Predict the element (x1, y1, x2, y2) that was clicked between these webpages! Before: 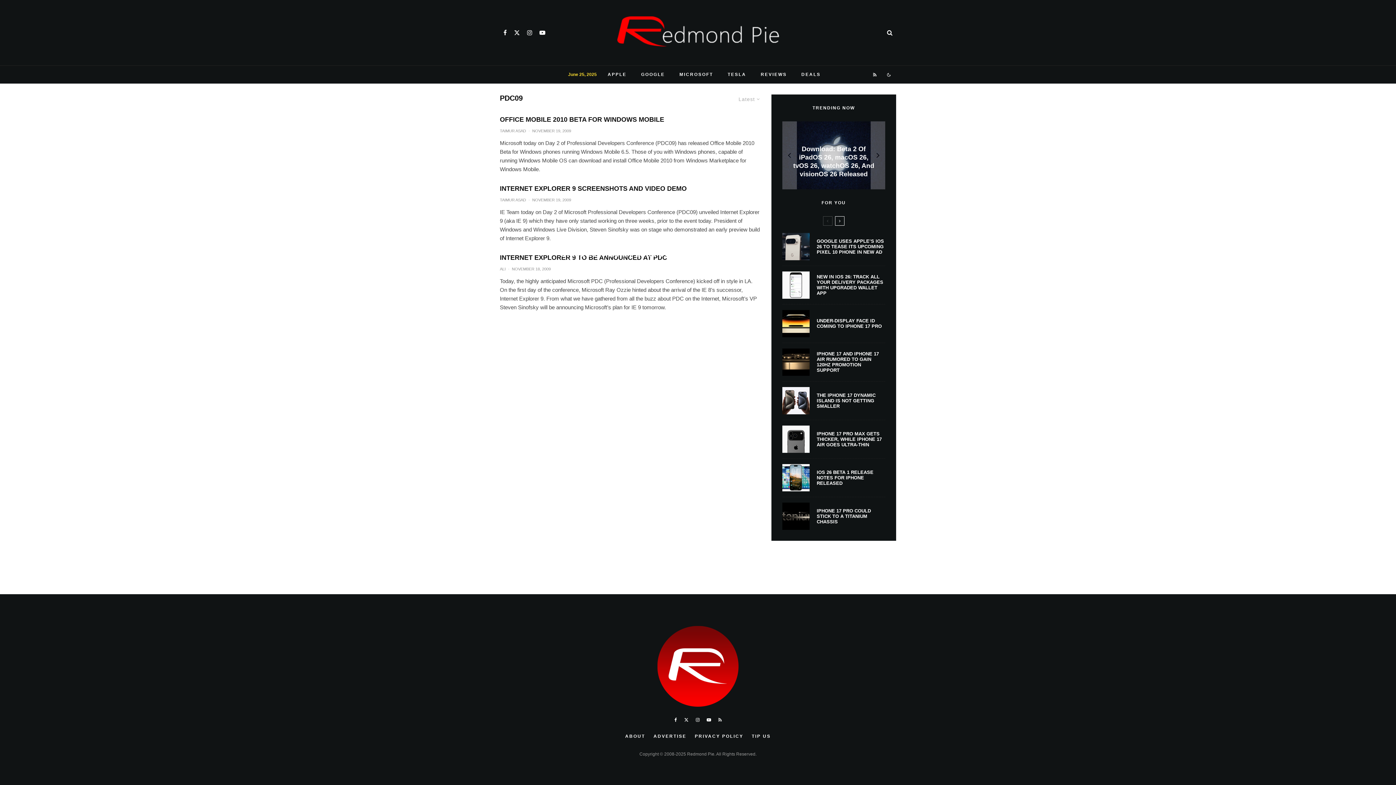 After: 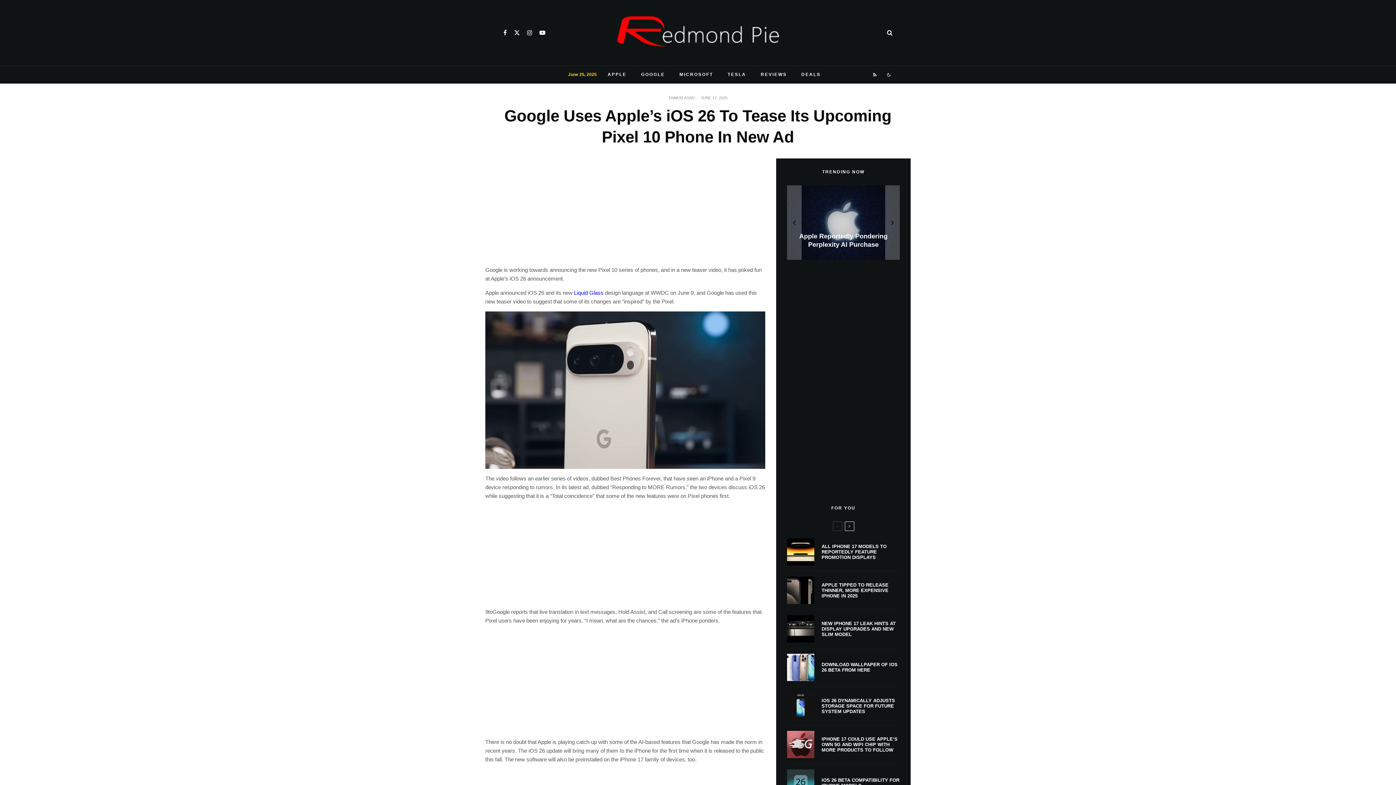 Action: bbox: (782, 233, 809, 260)